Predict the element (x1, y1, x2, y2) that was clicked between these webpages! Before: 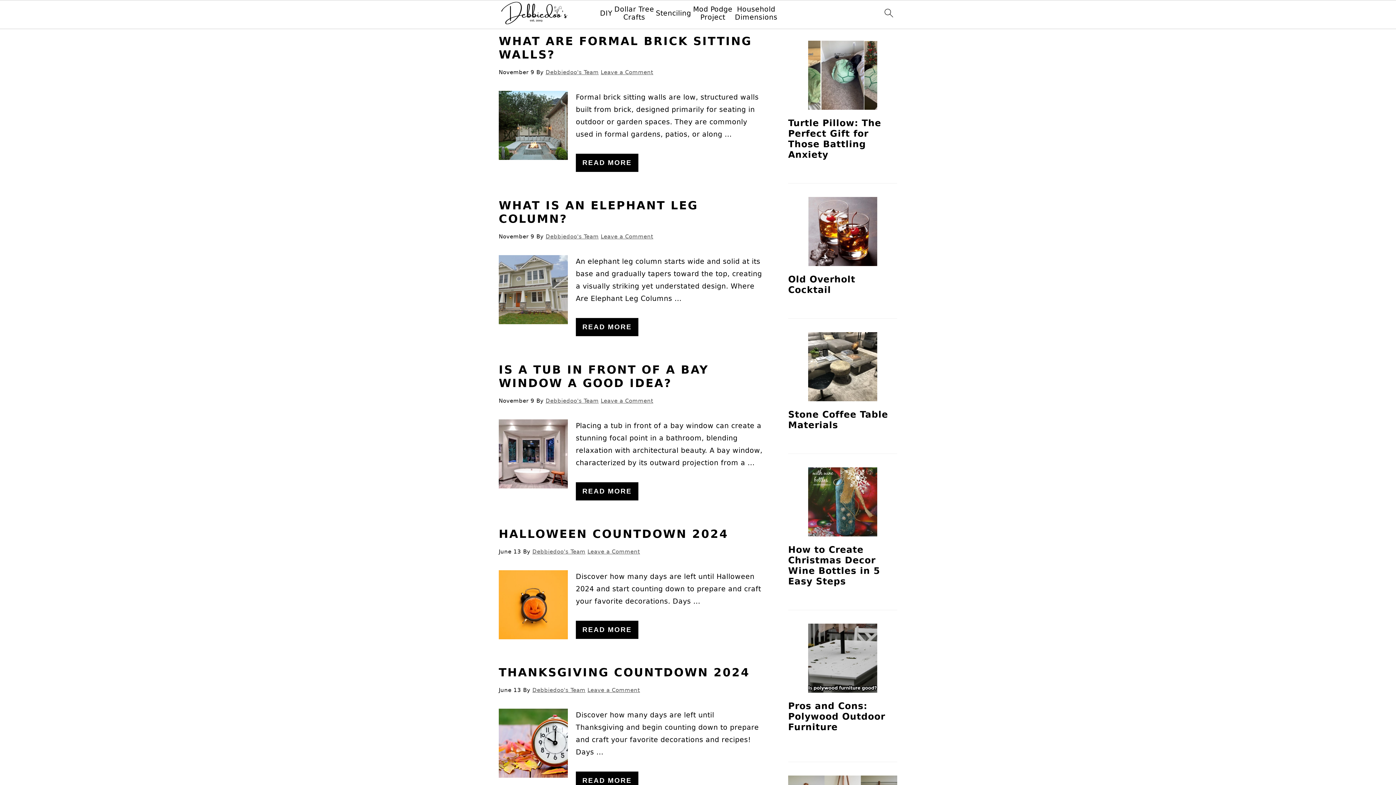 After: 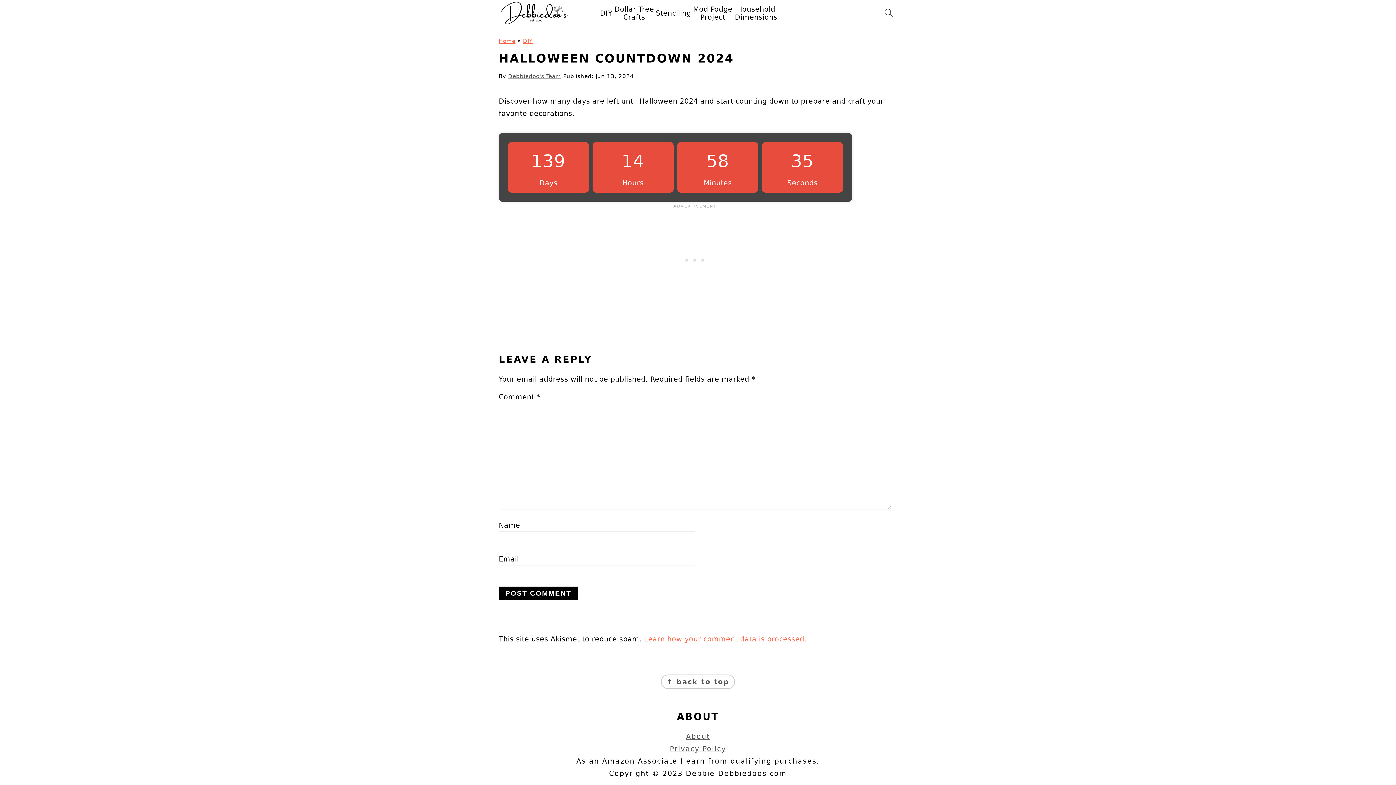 Action: label: HALLOWEEN COUNTDOWN 2024 bbox: (498, 527, 728, 540)